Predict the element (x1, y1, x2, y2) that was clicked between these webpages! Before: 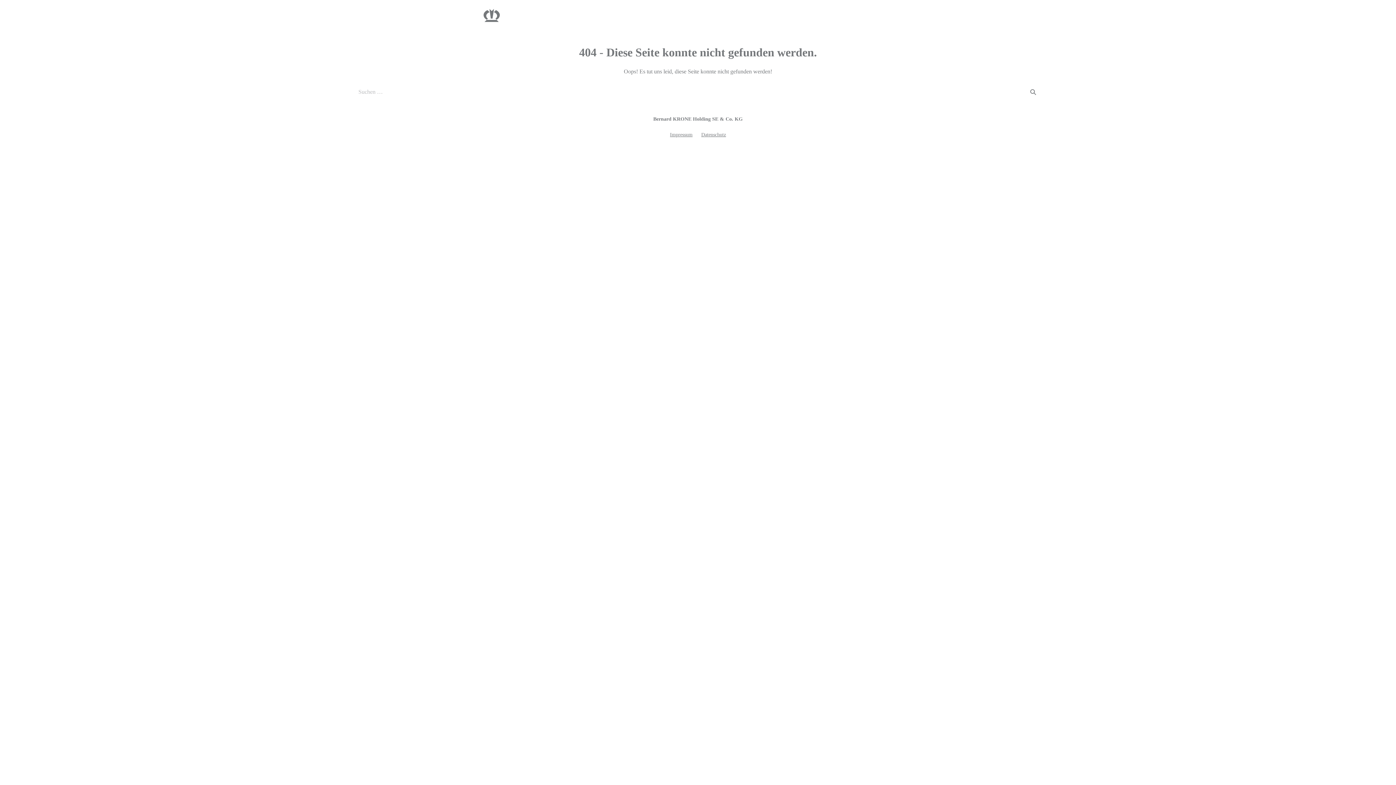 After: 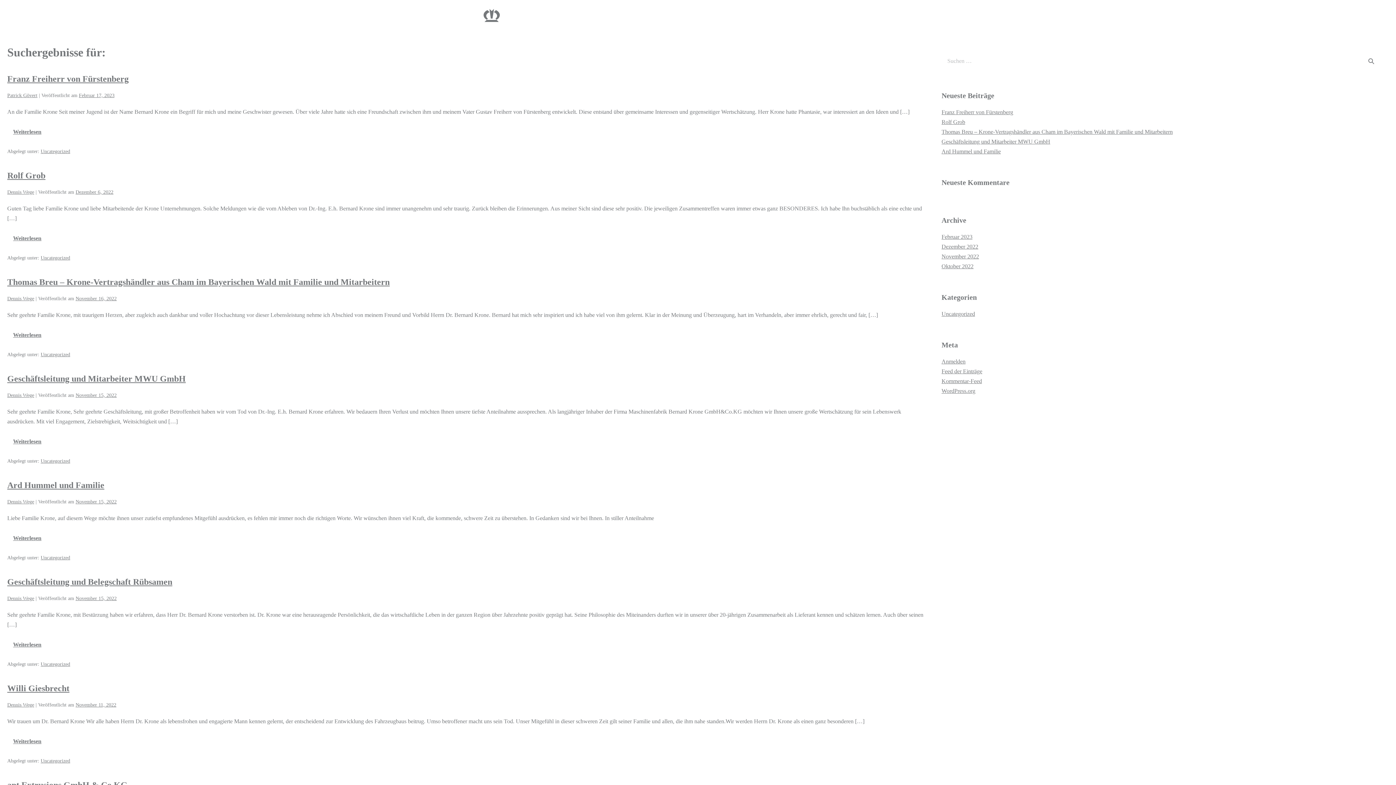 Action: bbox: (1026, 85, 1040, 98)